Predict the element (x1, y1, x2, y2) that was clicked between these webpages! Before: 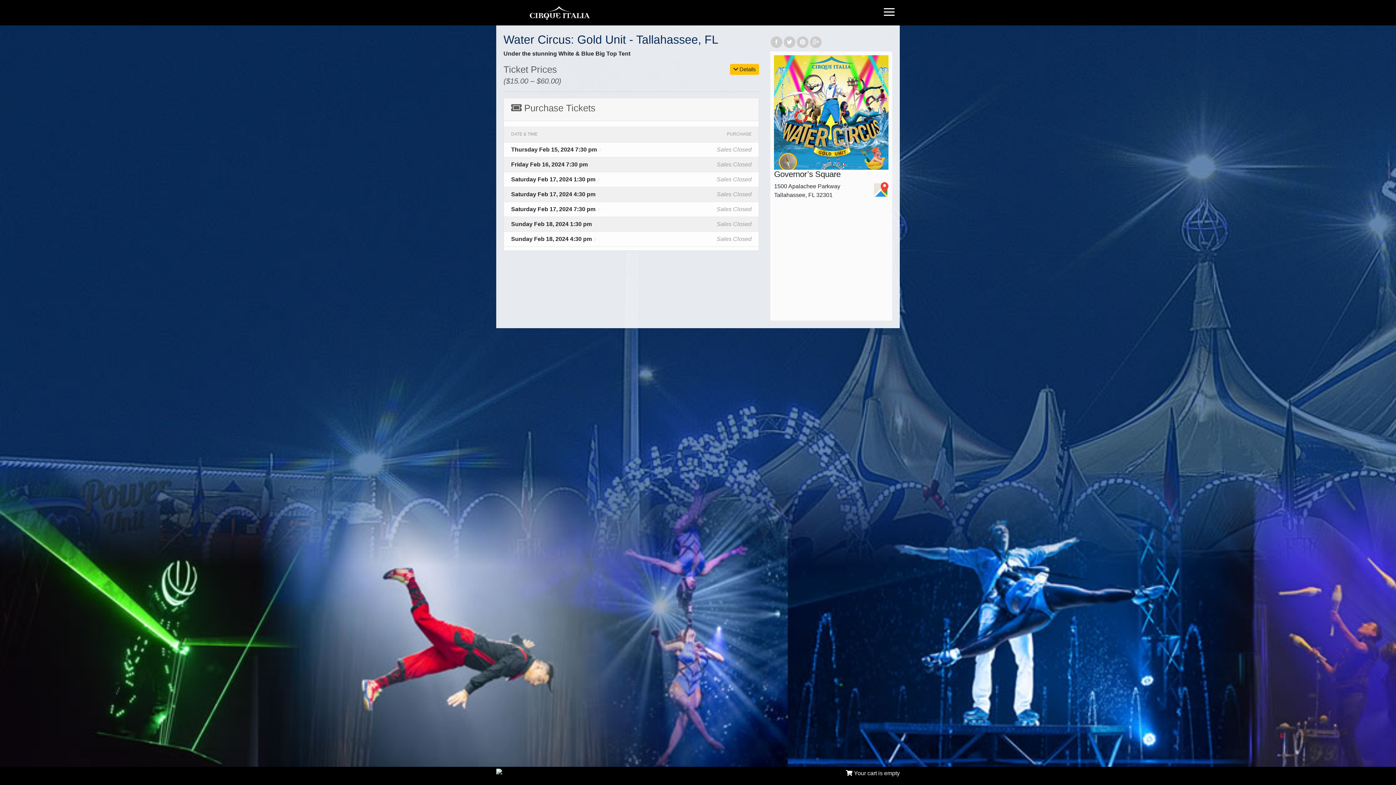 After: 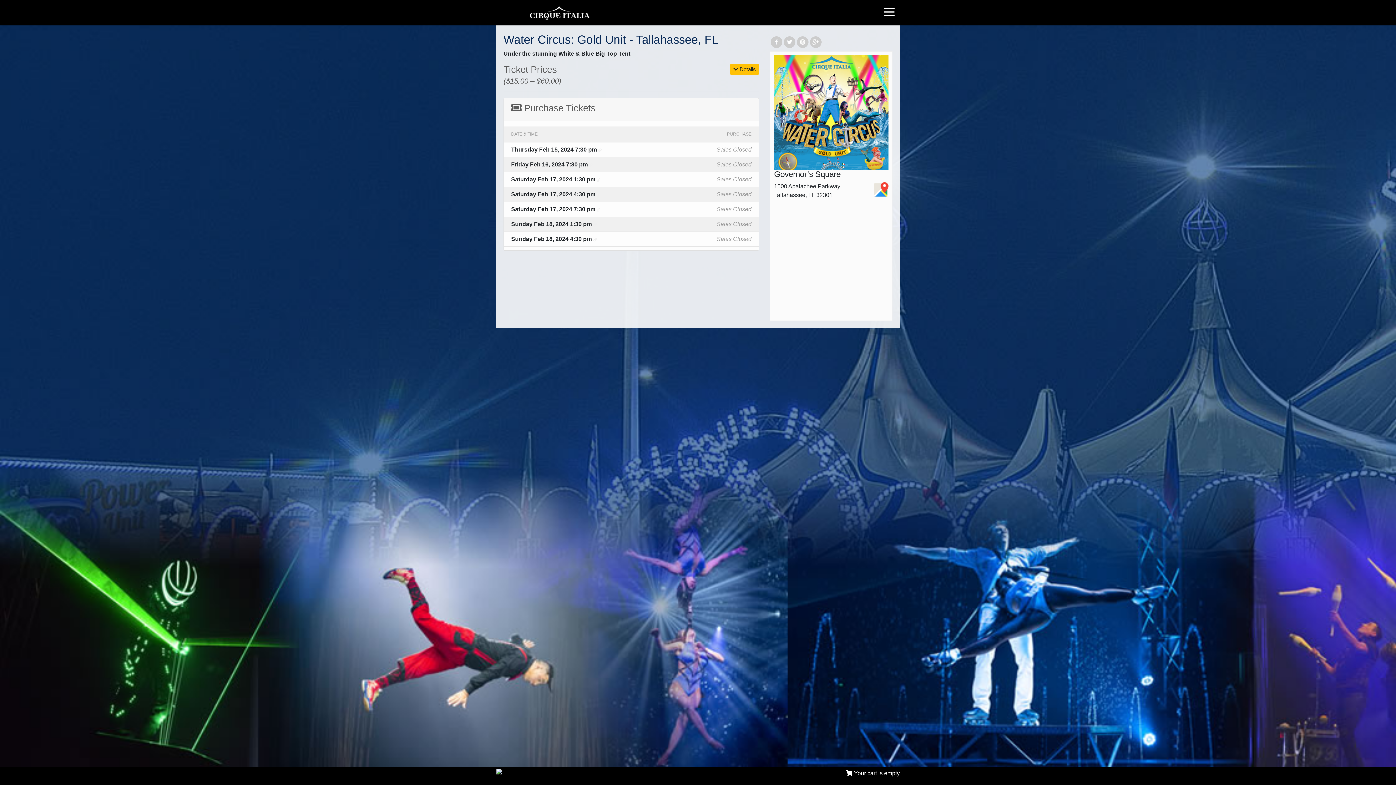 Action: bbox: (593, 237, 597, 241)